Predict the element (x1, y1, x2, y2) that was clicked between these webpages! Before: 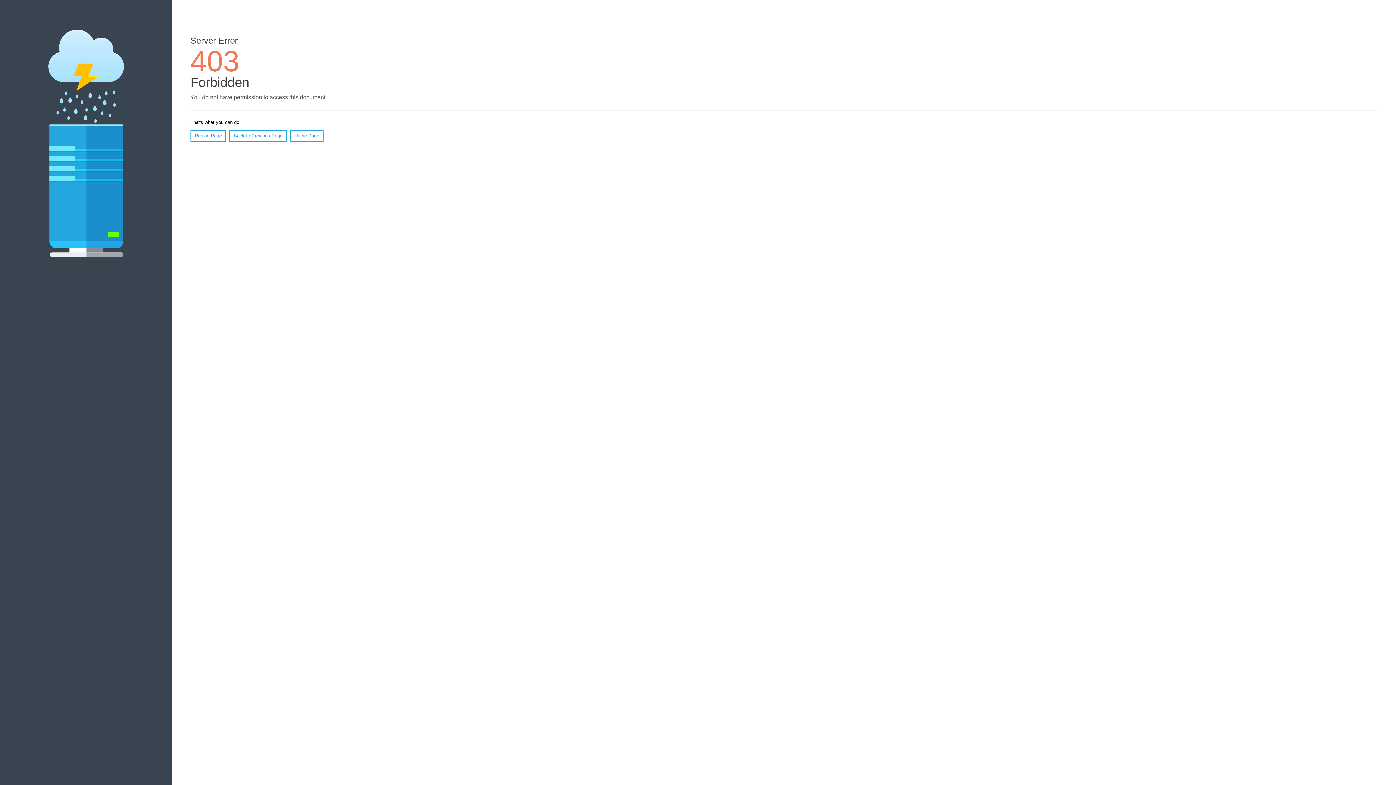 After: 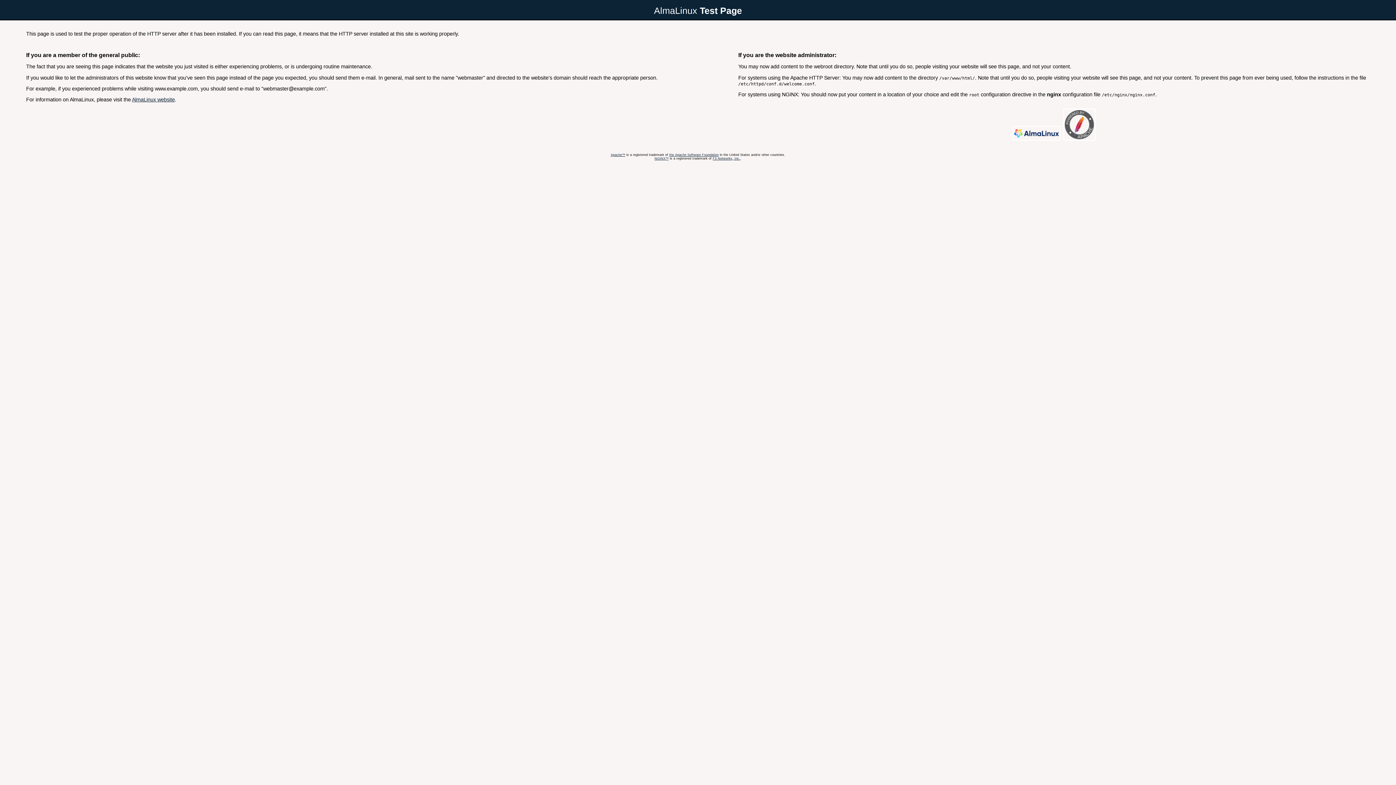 Action: bbox: (290, 130, 323, 141) label: Home Page